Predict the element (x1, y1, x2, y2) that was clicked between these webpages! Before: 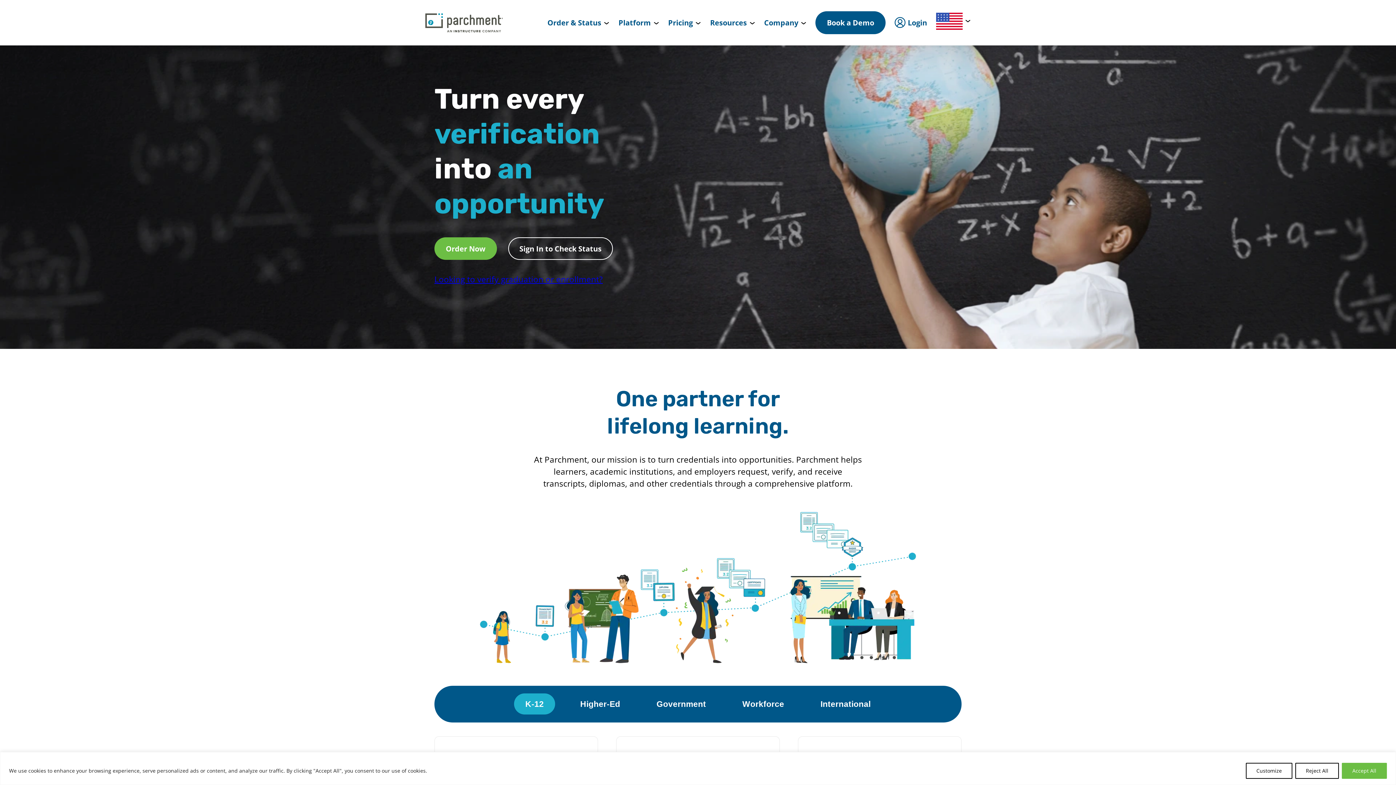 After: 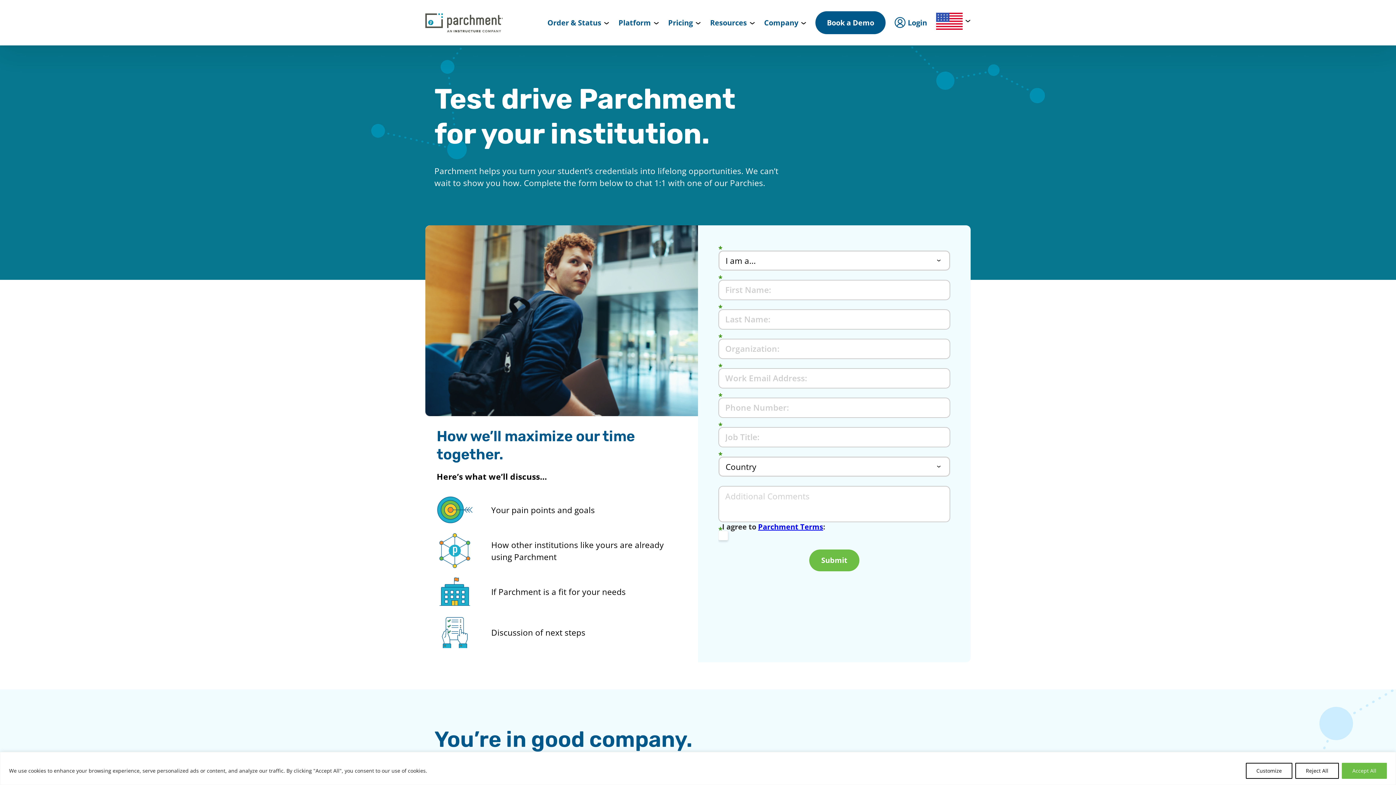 Action: label: Book a Demo  bbox: (815, 11, 885, 34)